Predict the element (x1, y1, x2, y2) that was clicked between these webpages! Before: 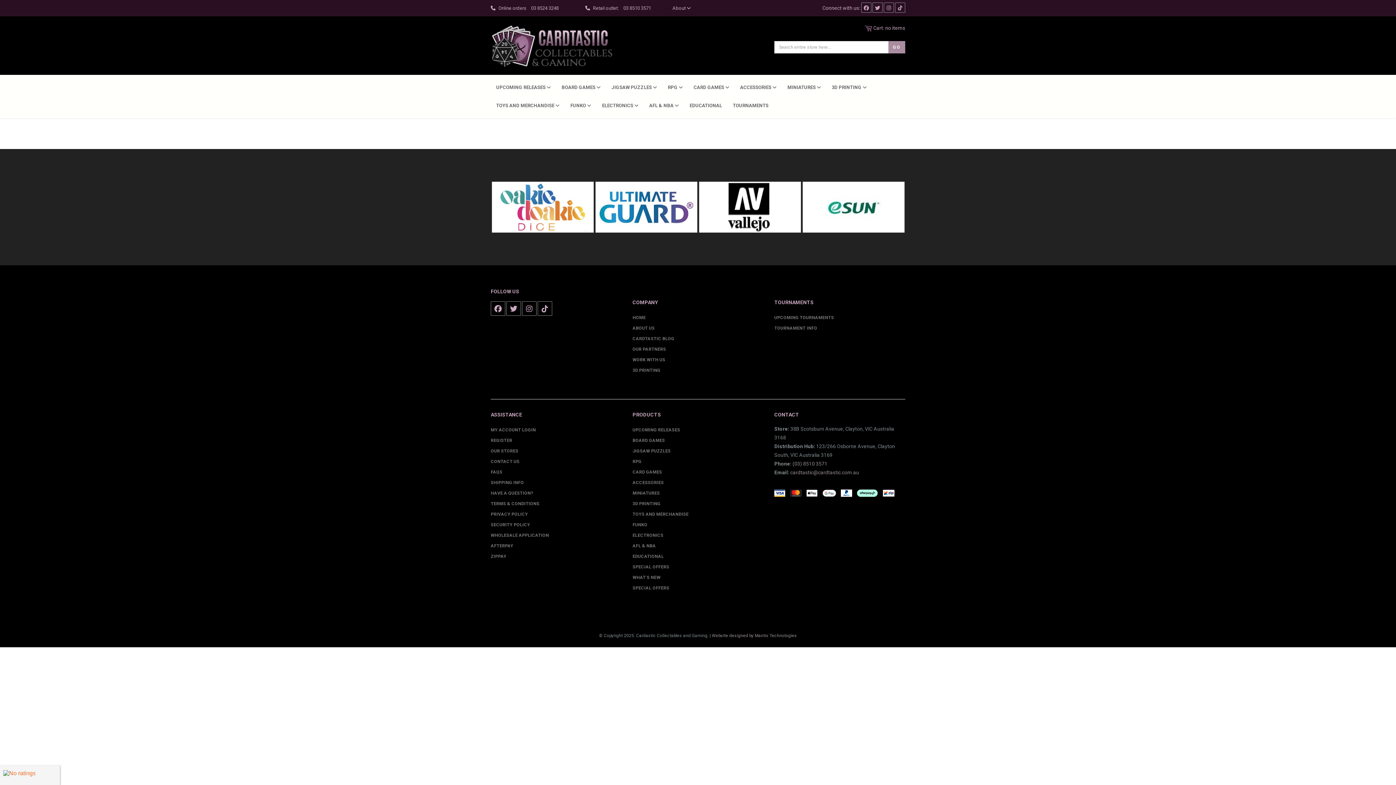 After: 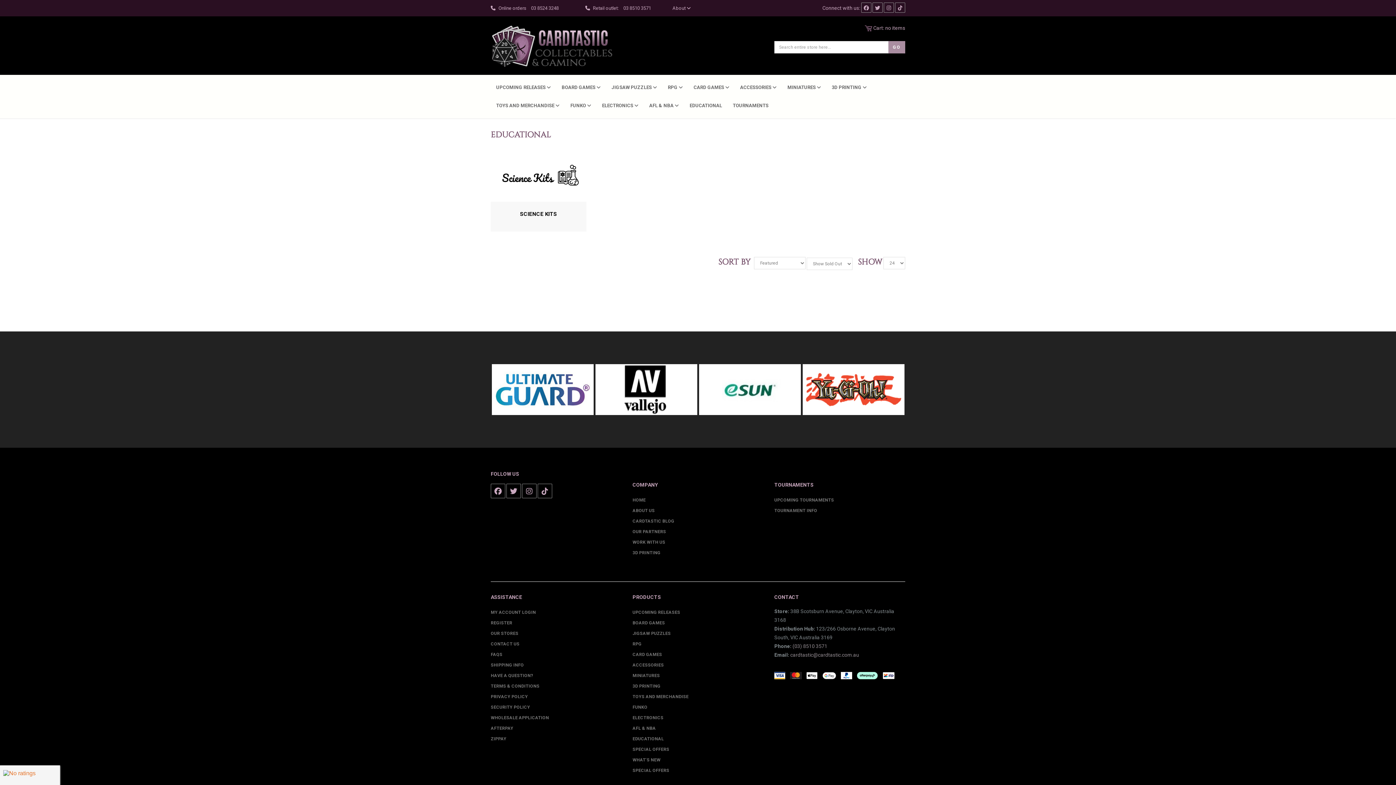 Action: label: EDUCATIONAL bbox: (684, 96, 727, 114)